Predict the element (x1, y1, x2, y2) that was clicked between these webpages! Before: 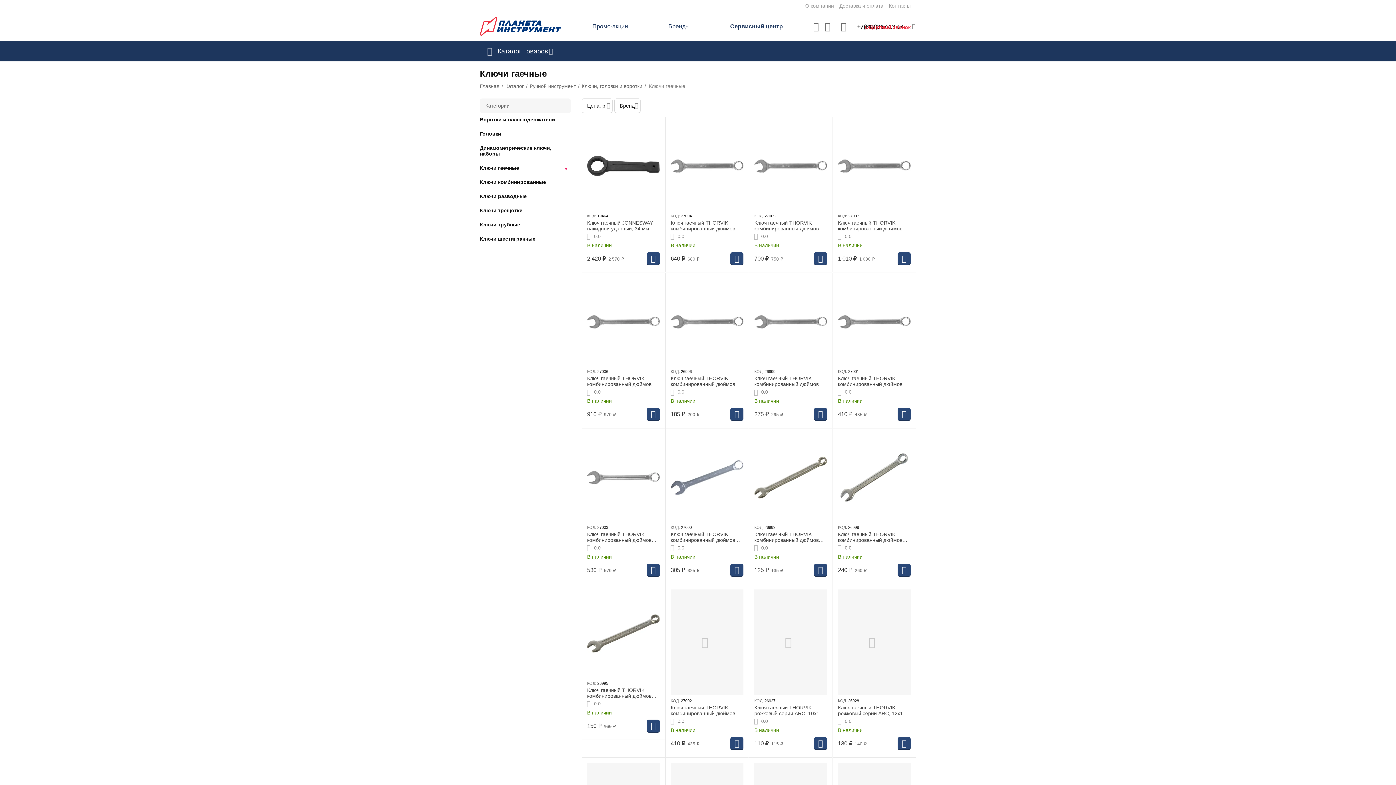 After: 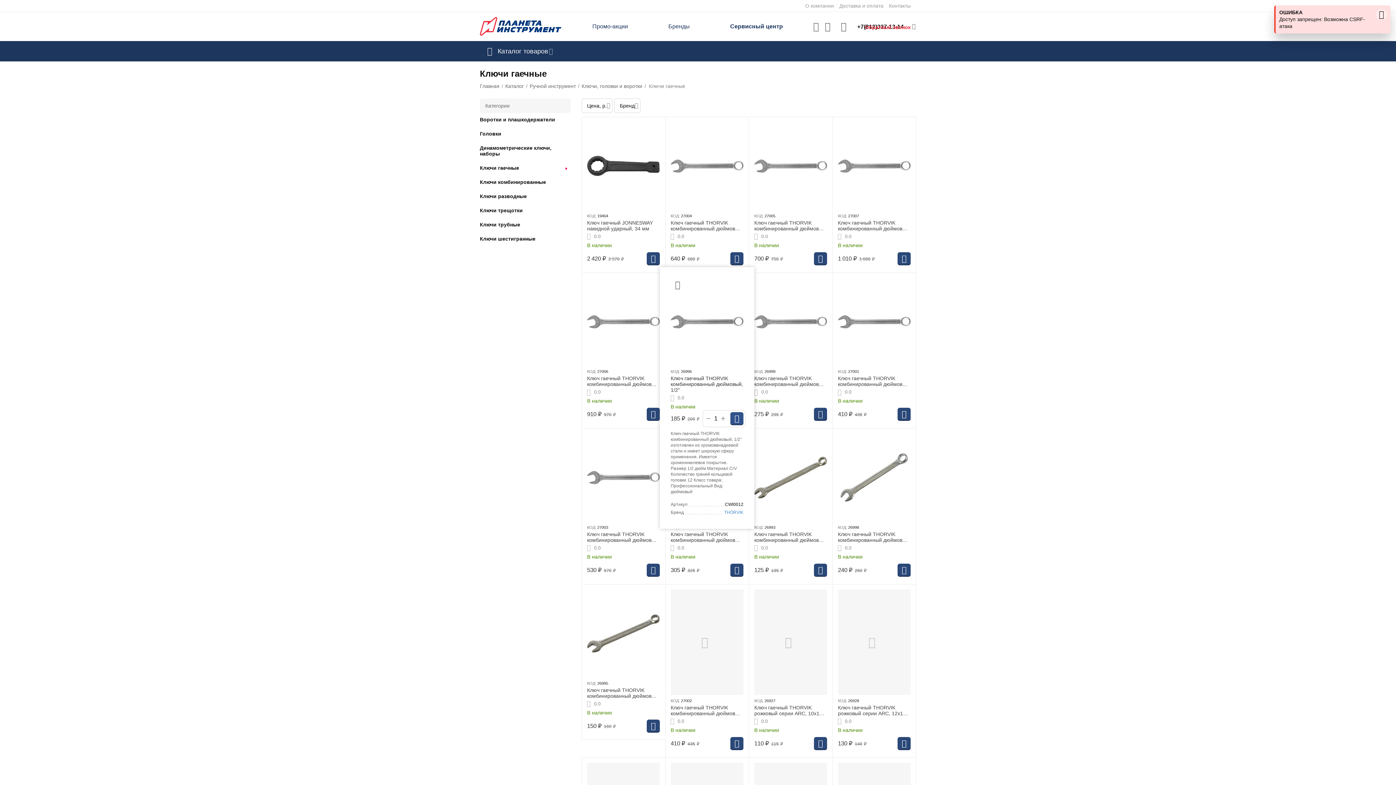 Action: bbox: (730, 408, 743, 421)